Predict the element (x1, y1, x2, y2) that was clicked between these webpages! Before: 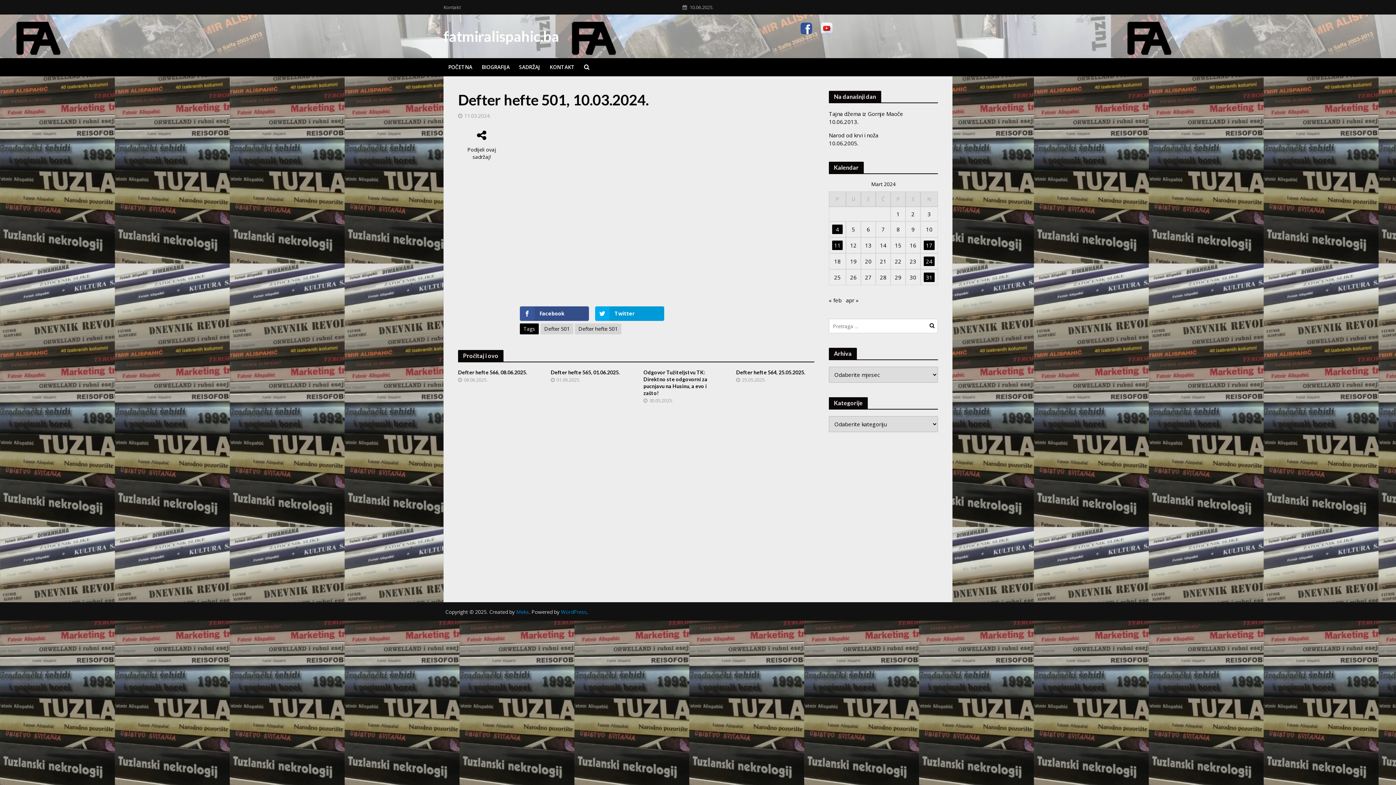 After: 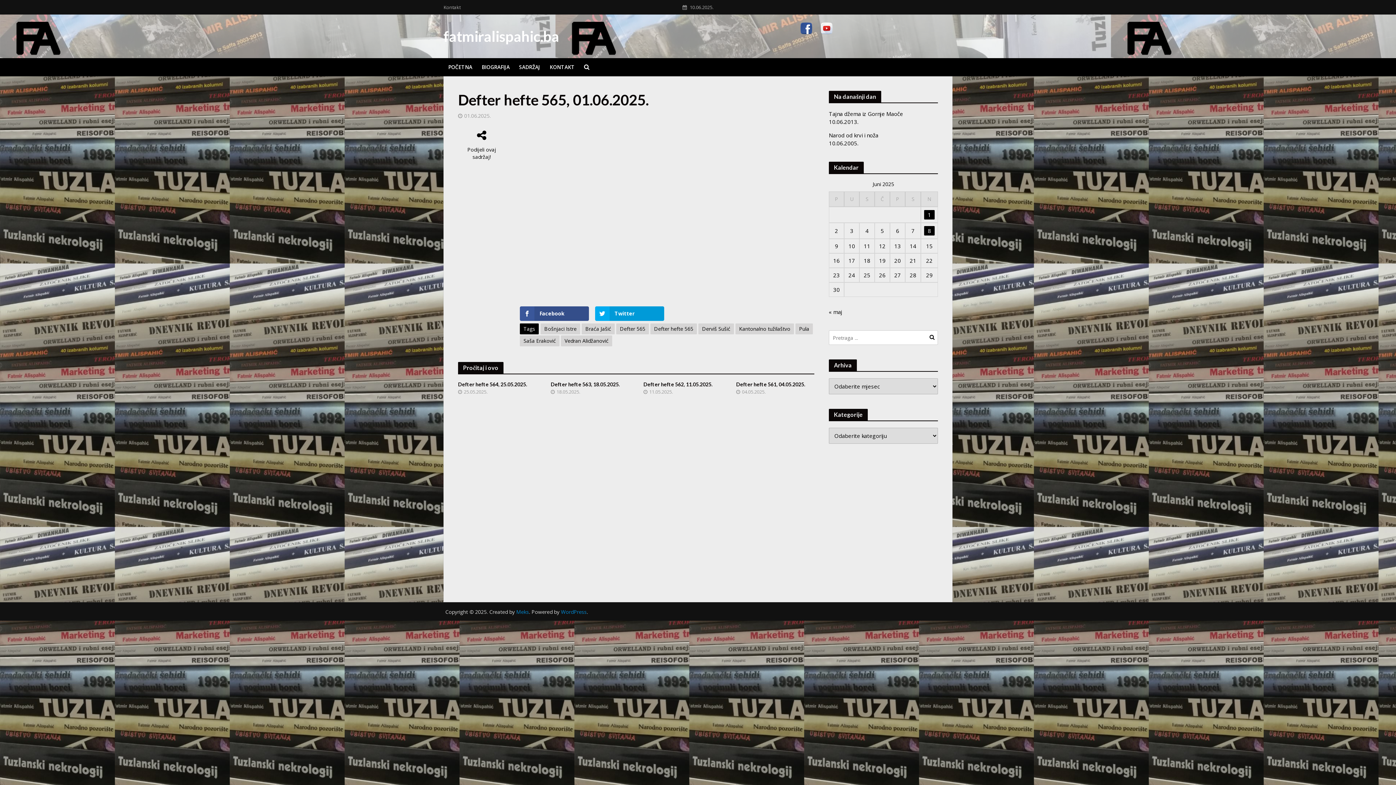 Action: bbox: (550, 369, 629, 375) label: Defter hefte 565, 01.06.2025.